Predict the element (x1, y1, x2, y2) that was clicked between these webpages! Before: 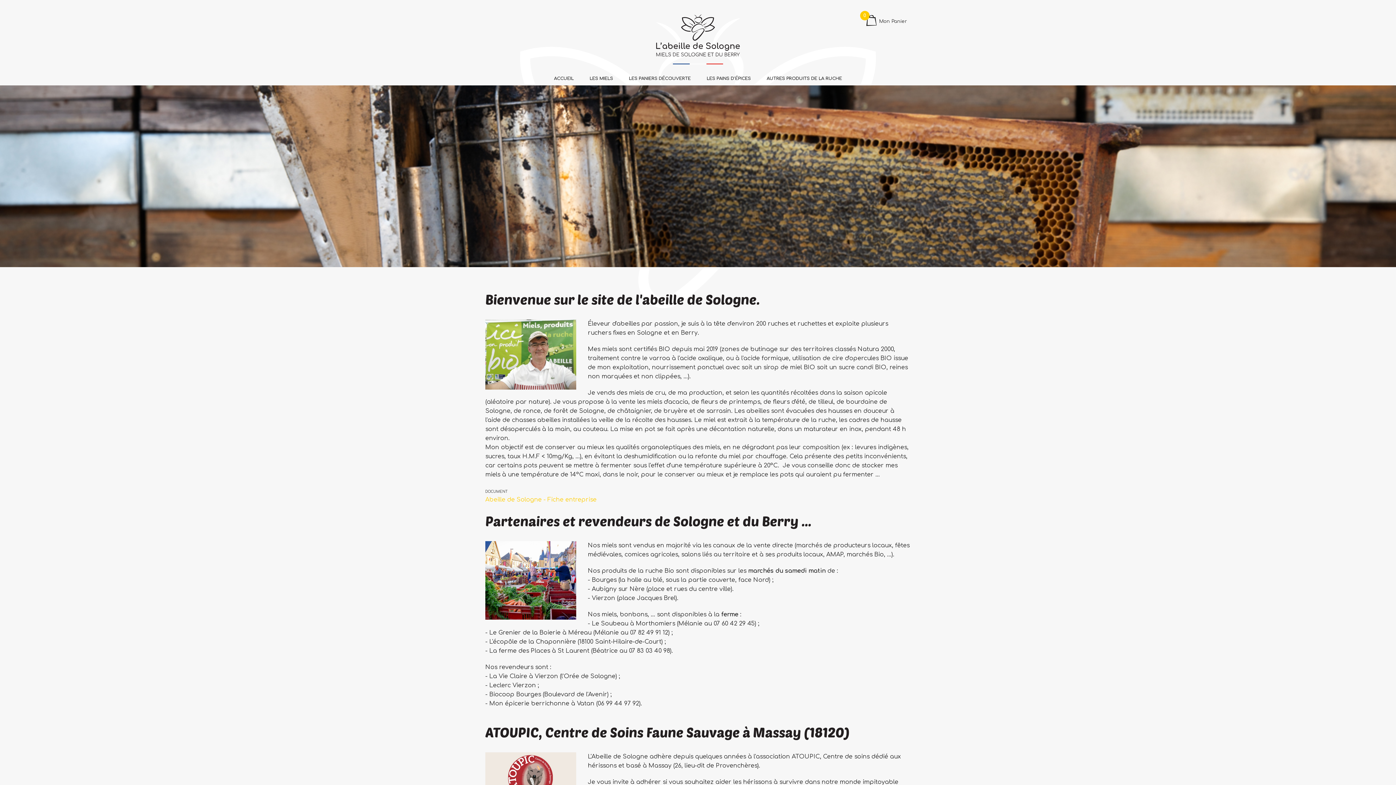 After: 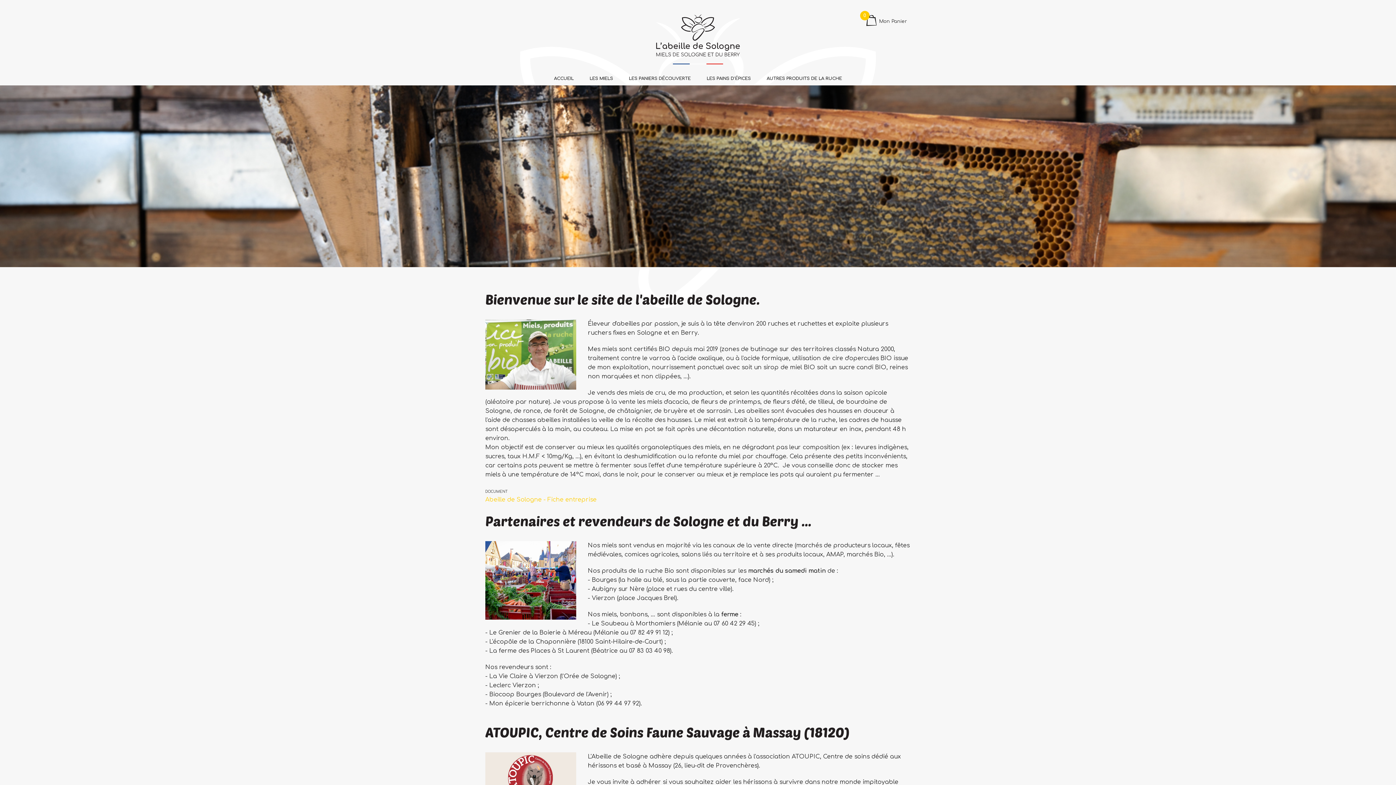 Action: label:   bbox: (656, 24, 740, 45)